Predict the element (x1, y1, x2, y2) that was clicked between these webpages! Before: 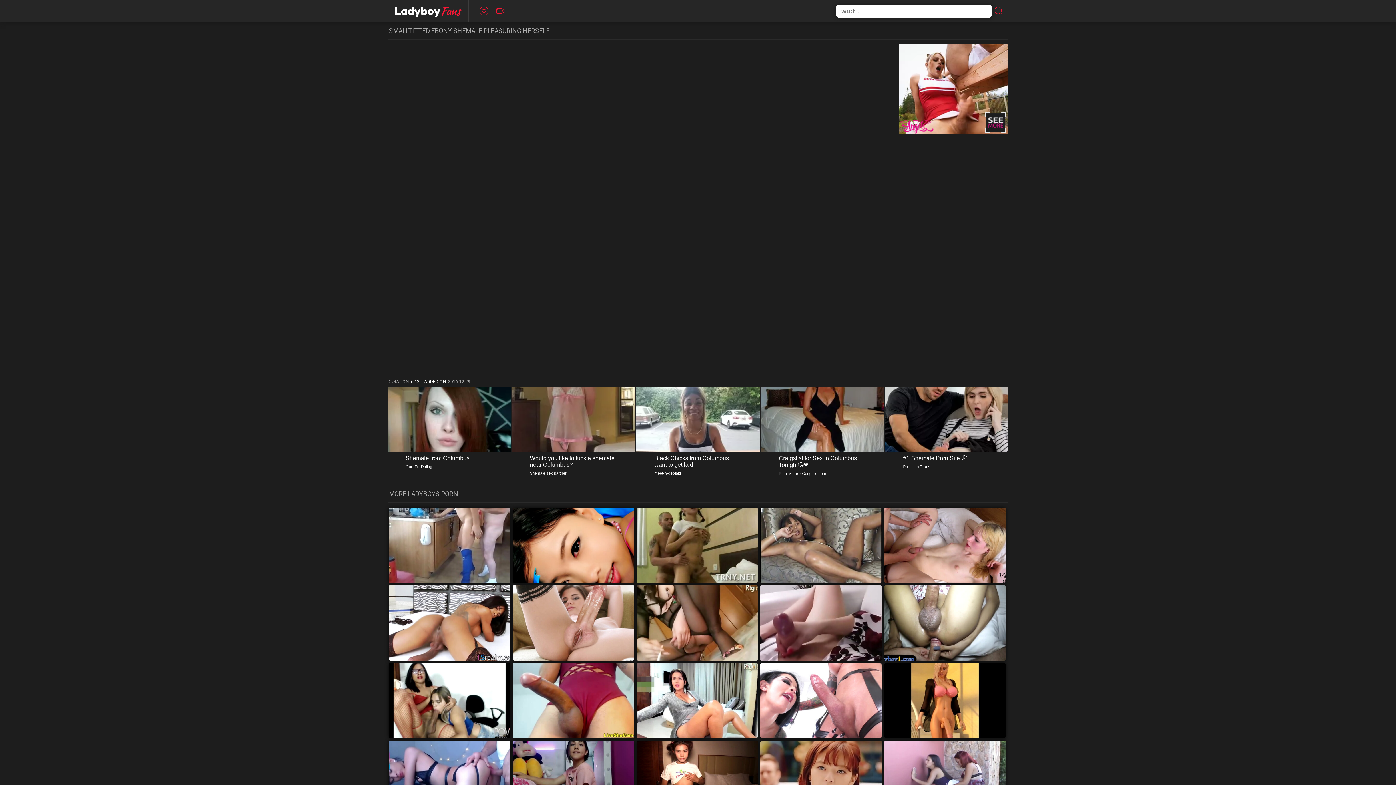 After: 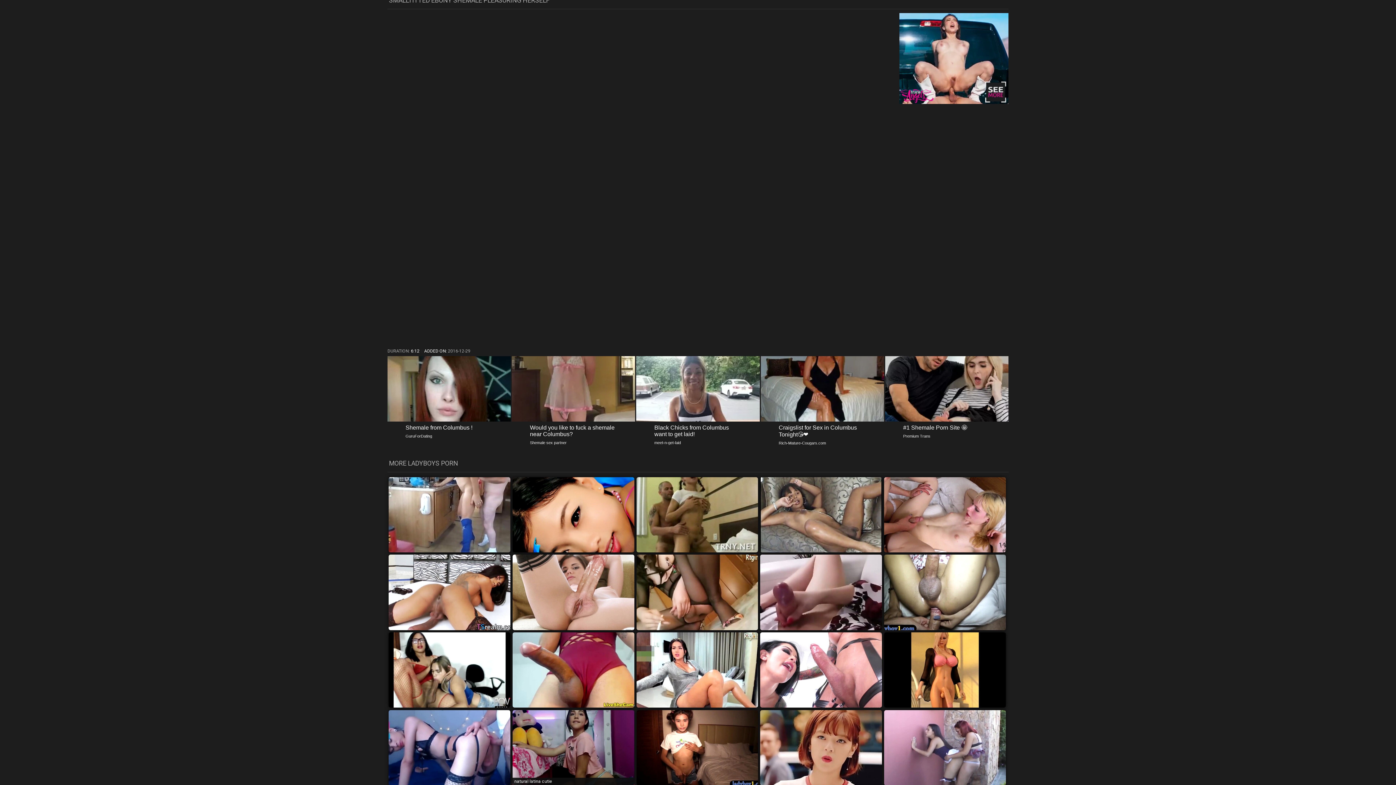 Action: bbox: (512, 740, 634, 816)